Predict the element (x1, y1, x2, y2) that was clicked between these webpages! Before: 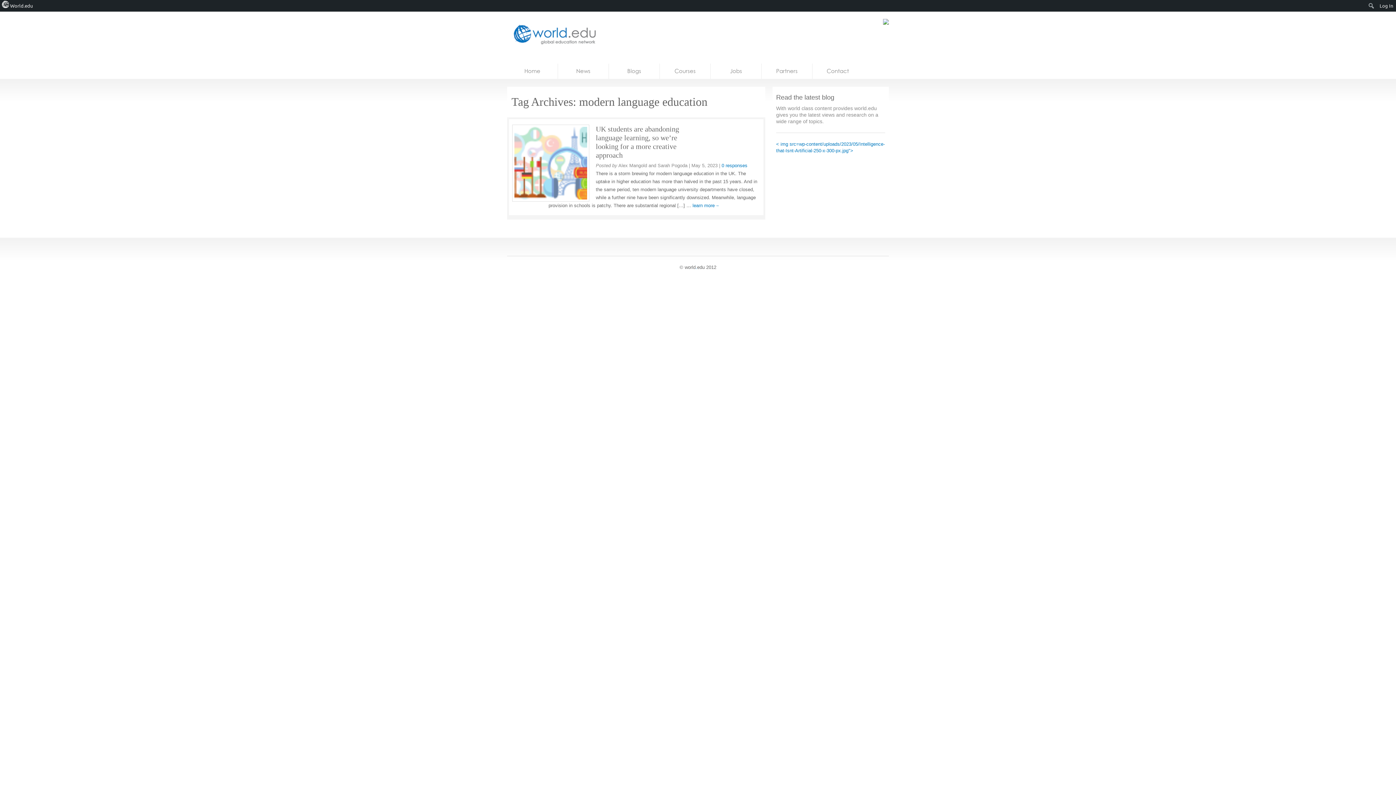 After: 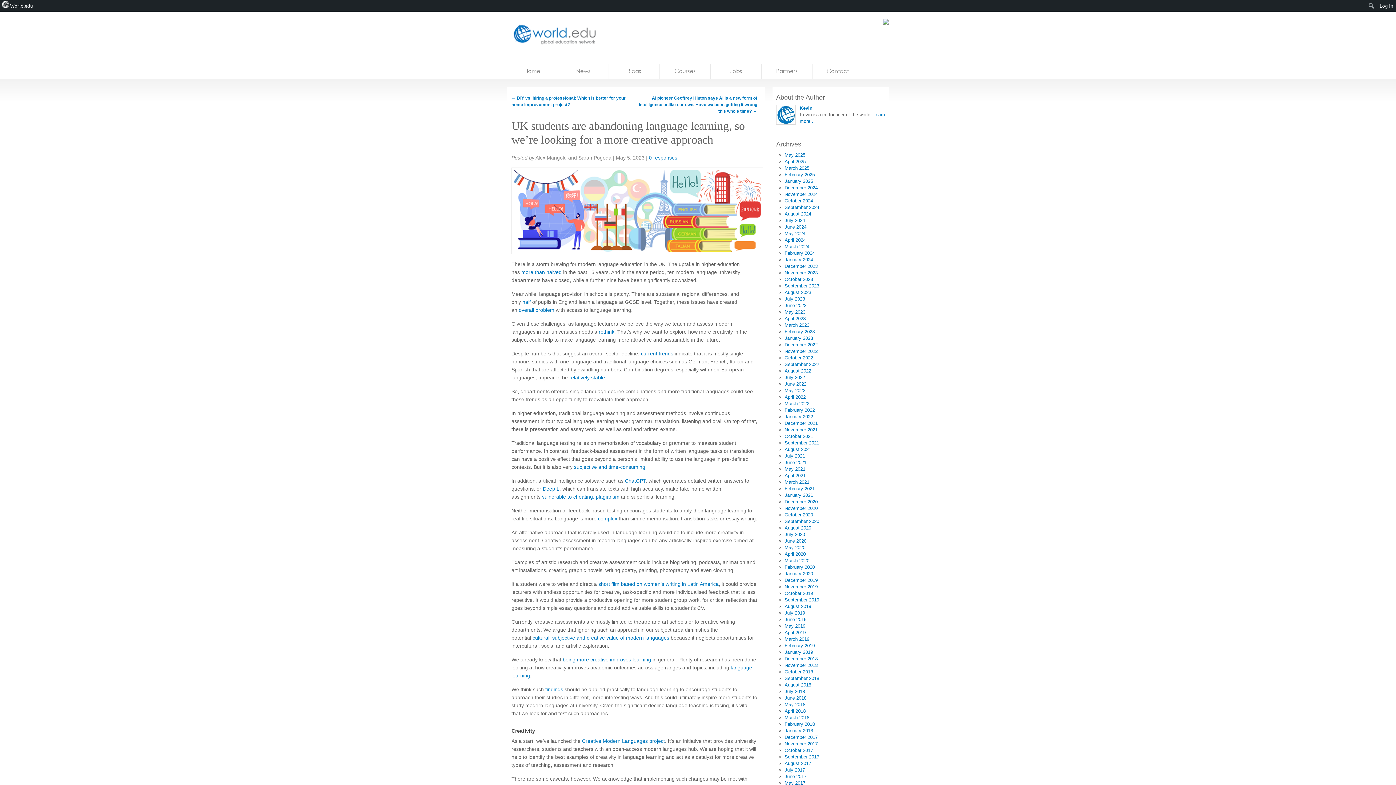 Action: bbox: (721, 162, 747, 168) label: 0 responses